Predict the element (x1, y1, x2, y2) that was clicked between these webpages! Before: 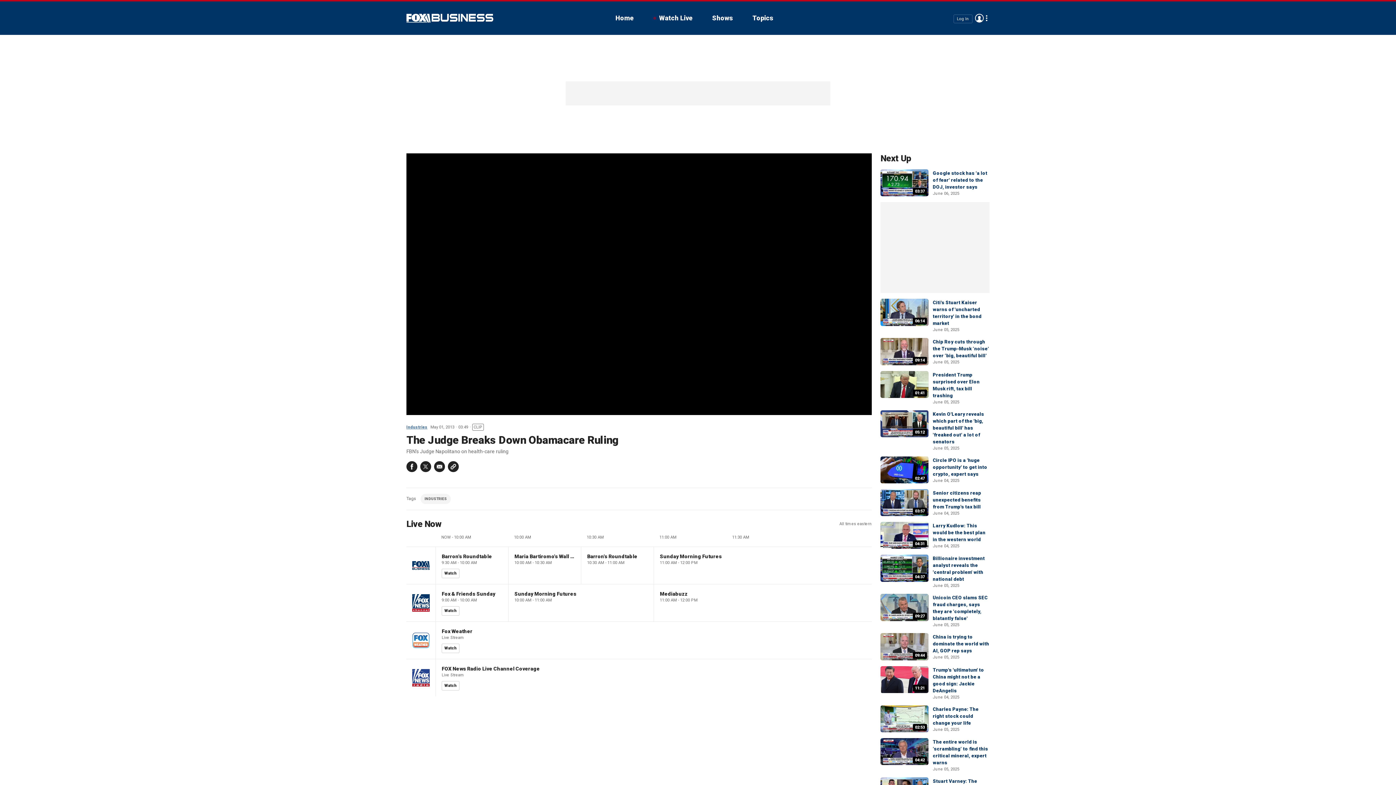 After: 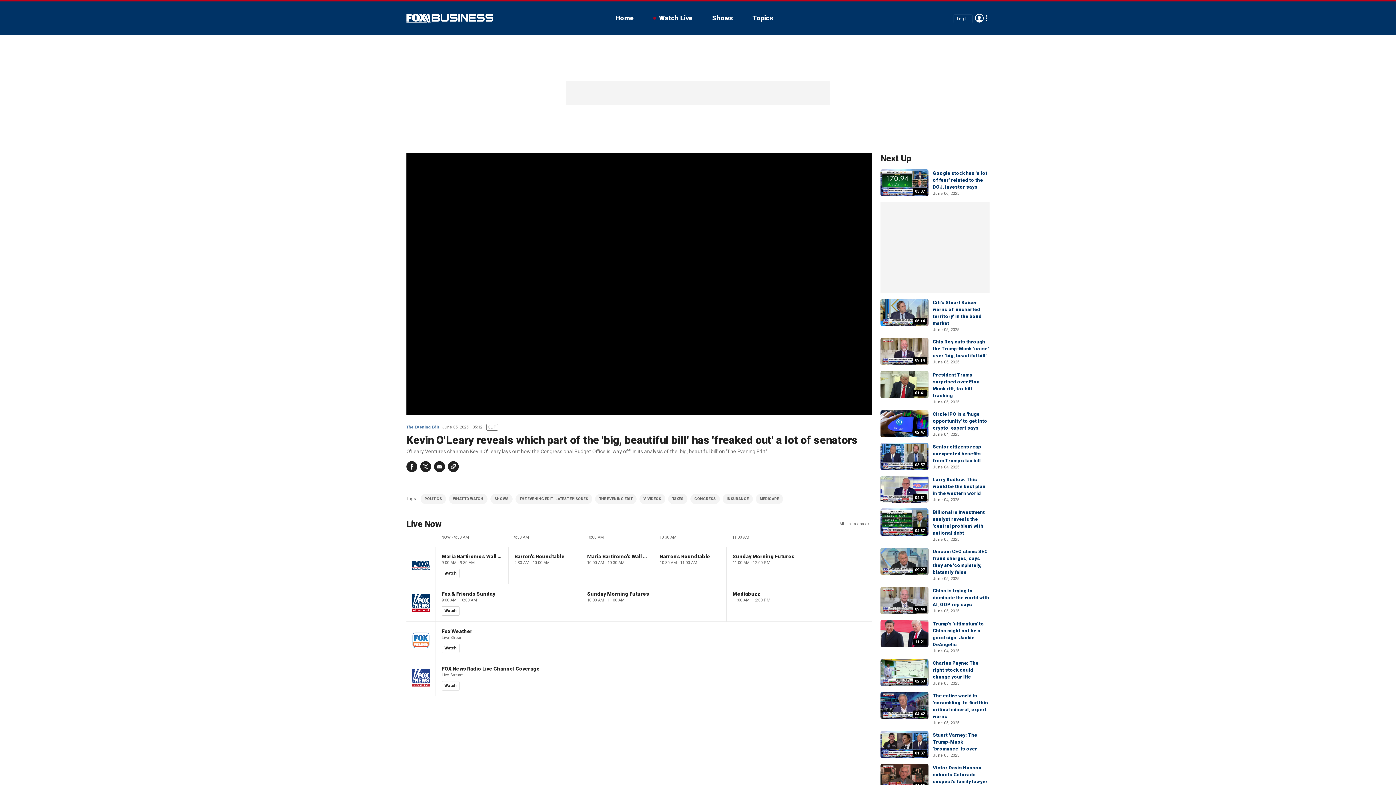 Action: label: Kevin O'Leary reveals which part of the 'big, beautiful bill' has 'freaked out' a lot of senators bbox: (933, 411, 984, 444)